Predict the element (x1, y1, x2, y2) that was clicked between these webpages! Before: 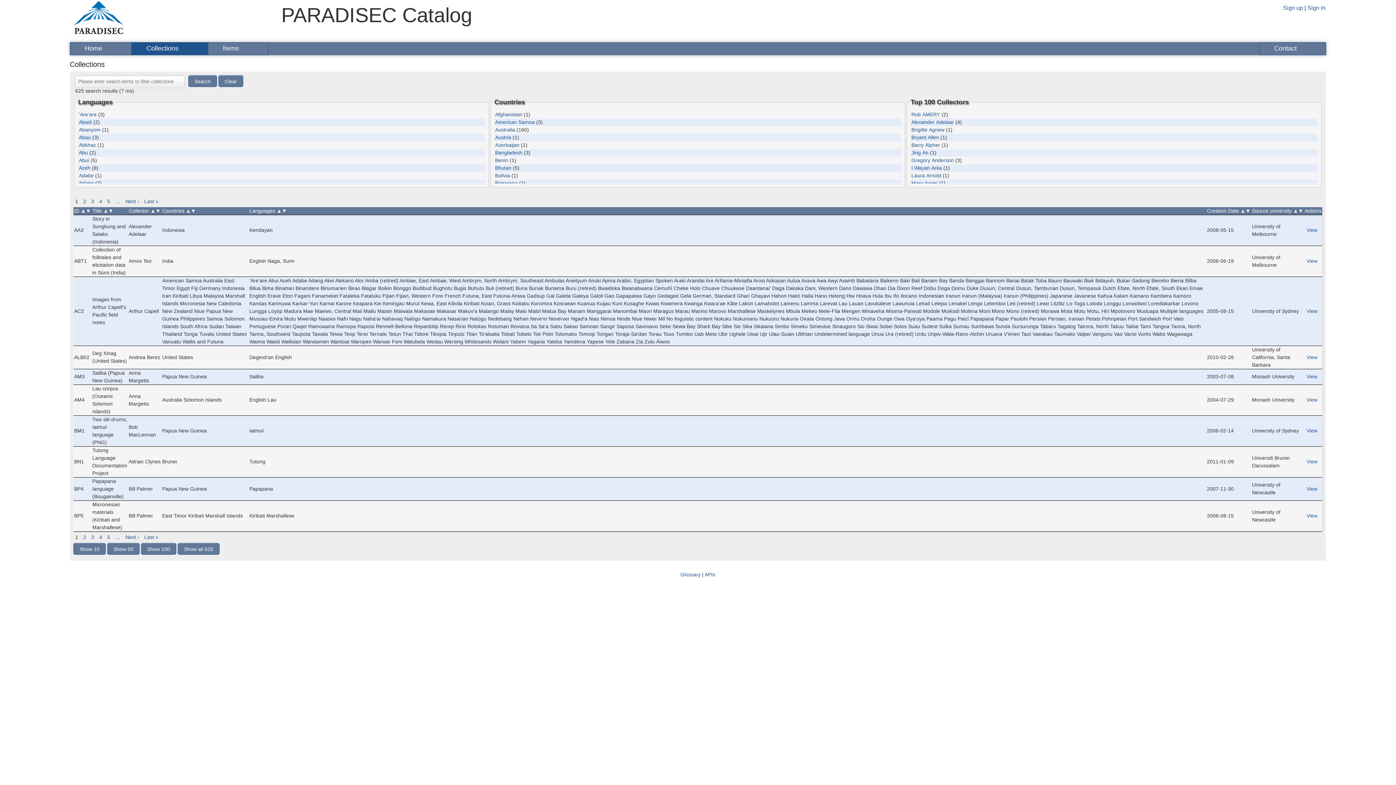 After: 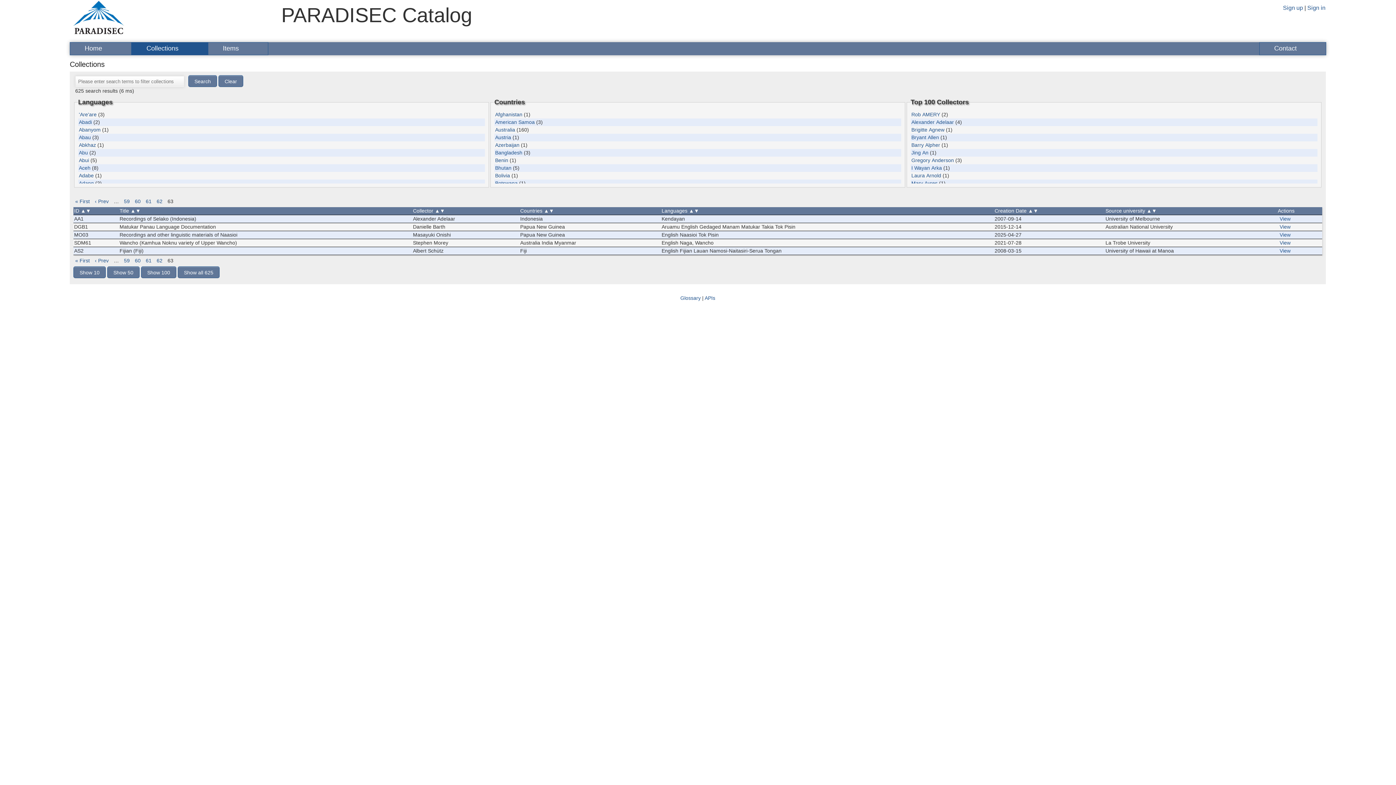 Action: bbox: (144, 534, 158, 540) label: Last »